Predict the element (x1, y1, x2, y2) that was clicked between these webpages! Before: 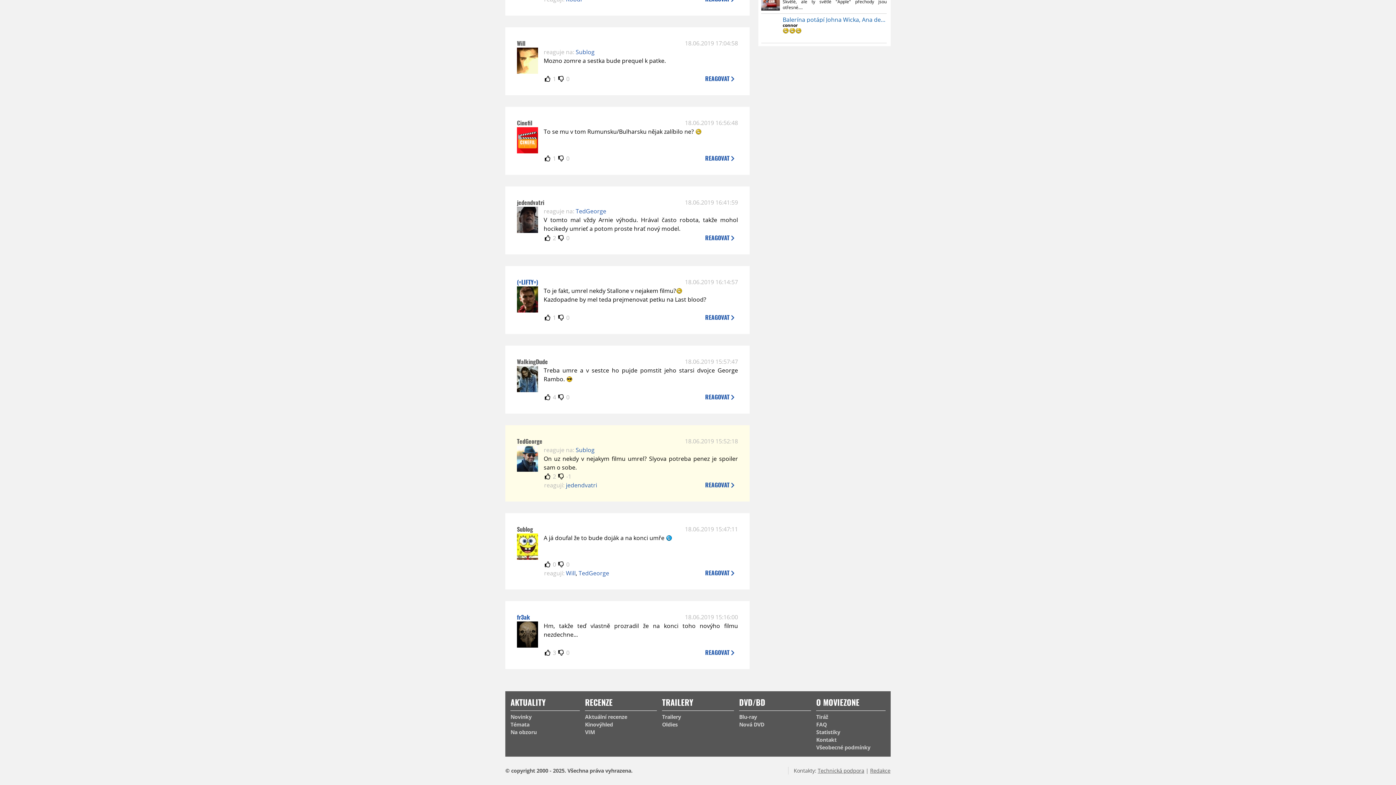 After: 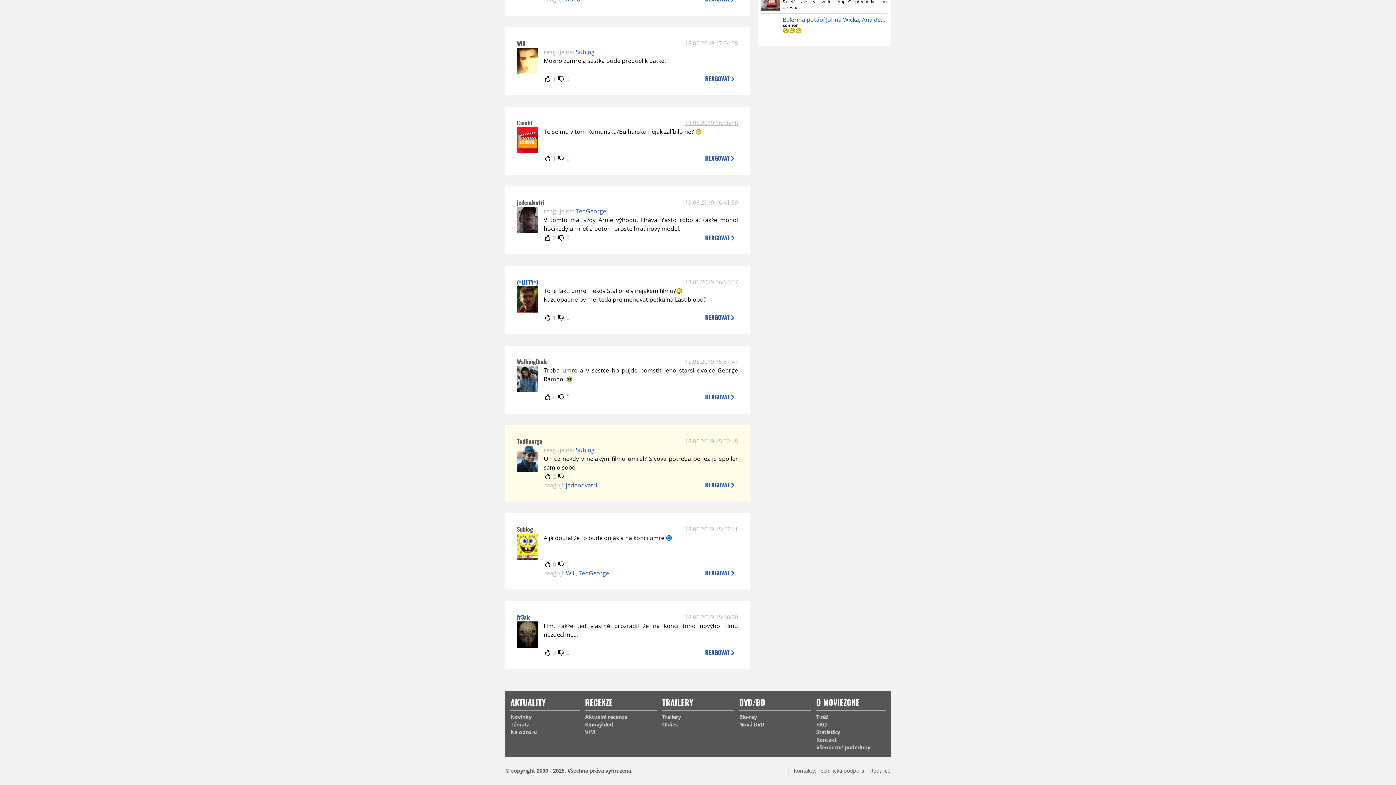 Action: label: 18.06.2019 16:56:48 bbox: (685, 118, 738, 126)